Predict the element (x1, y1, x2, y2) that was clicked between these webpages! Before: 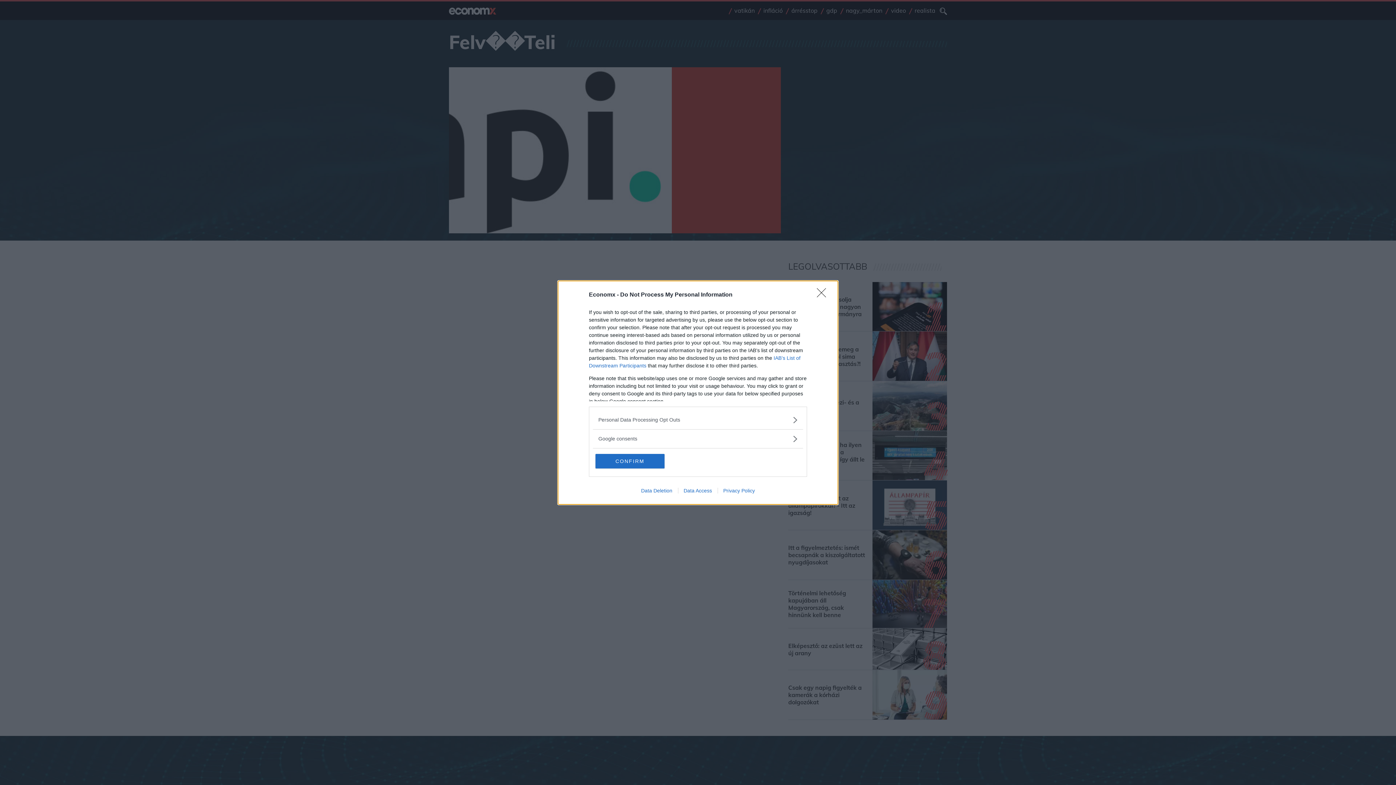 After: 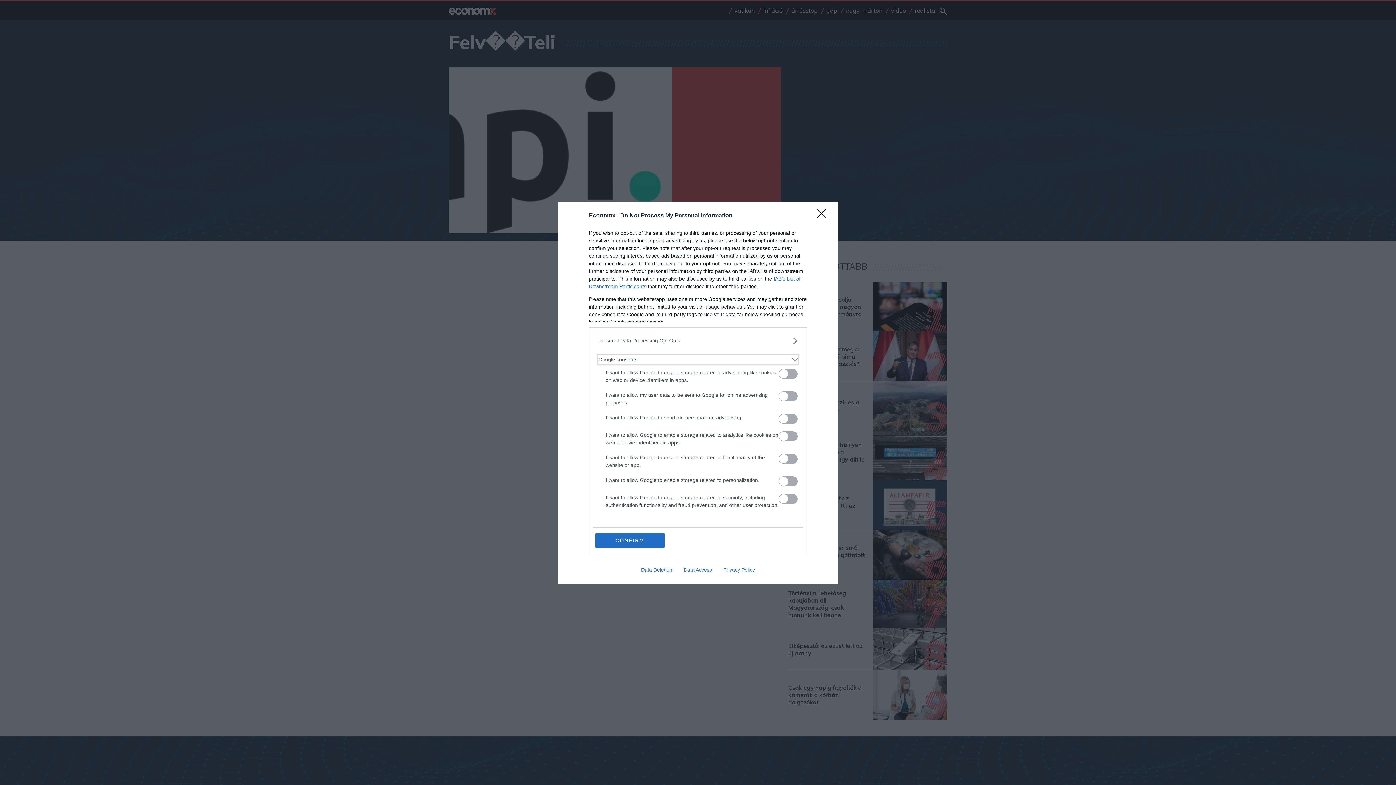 Action: label: Google consents bbox: (598, 435, 797, 442)